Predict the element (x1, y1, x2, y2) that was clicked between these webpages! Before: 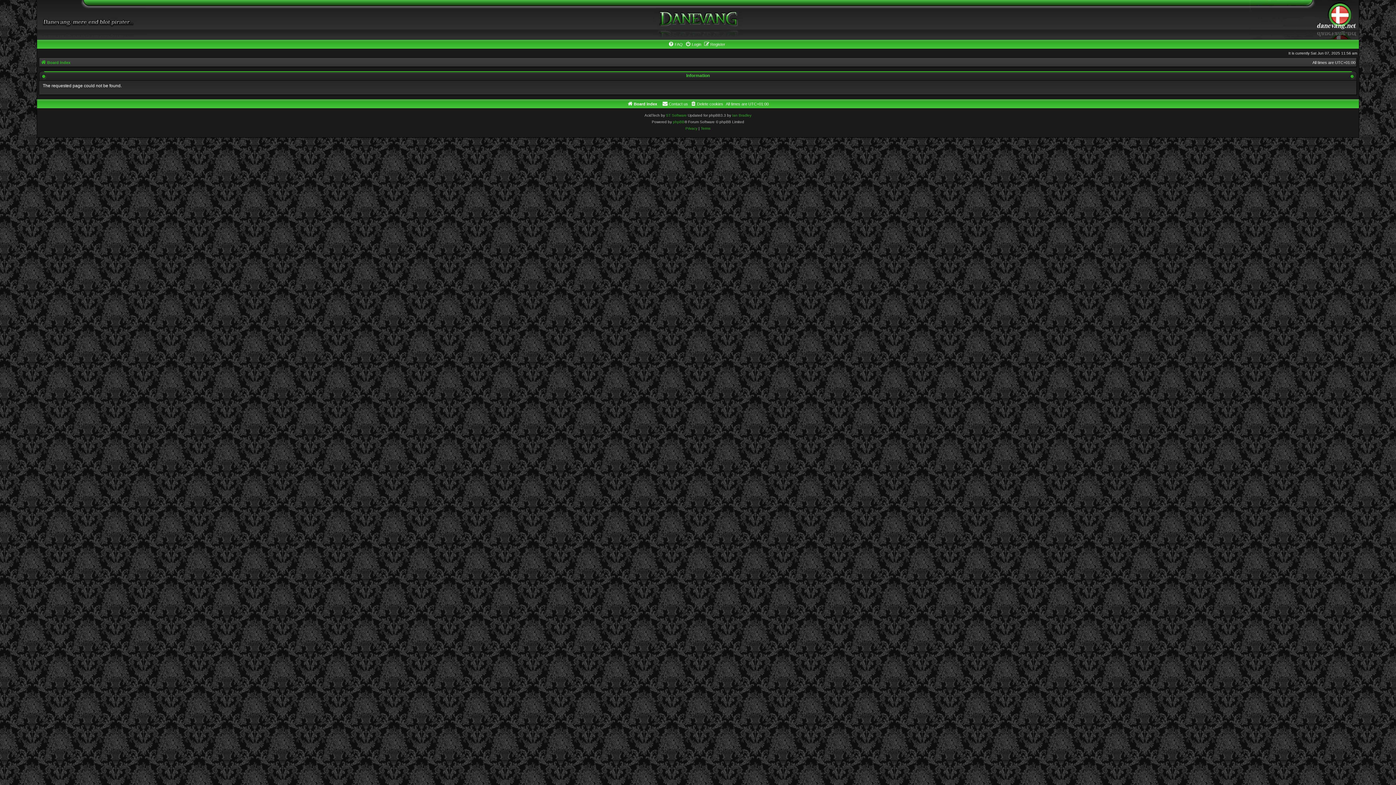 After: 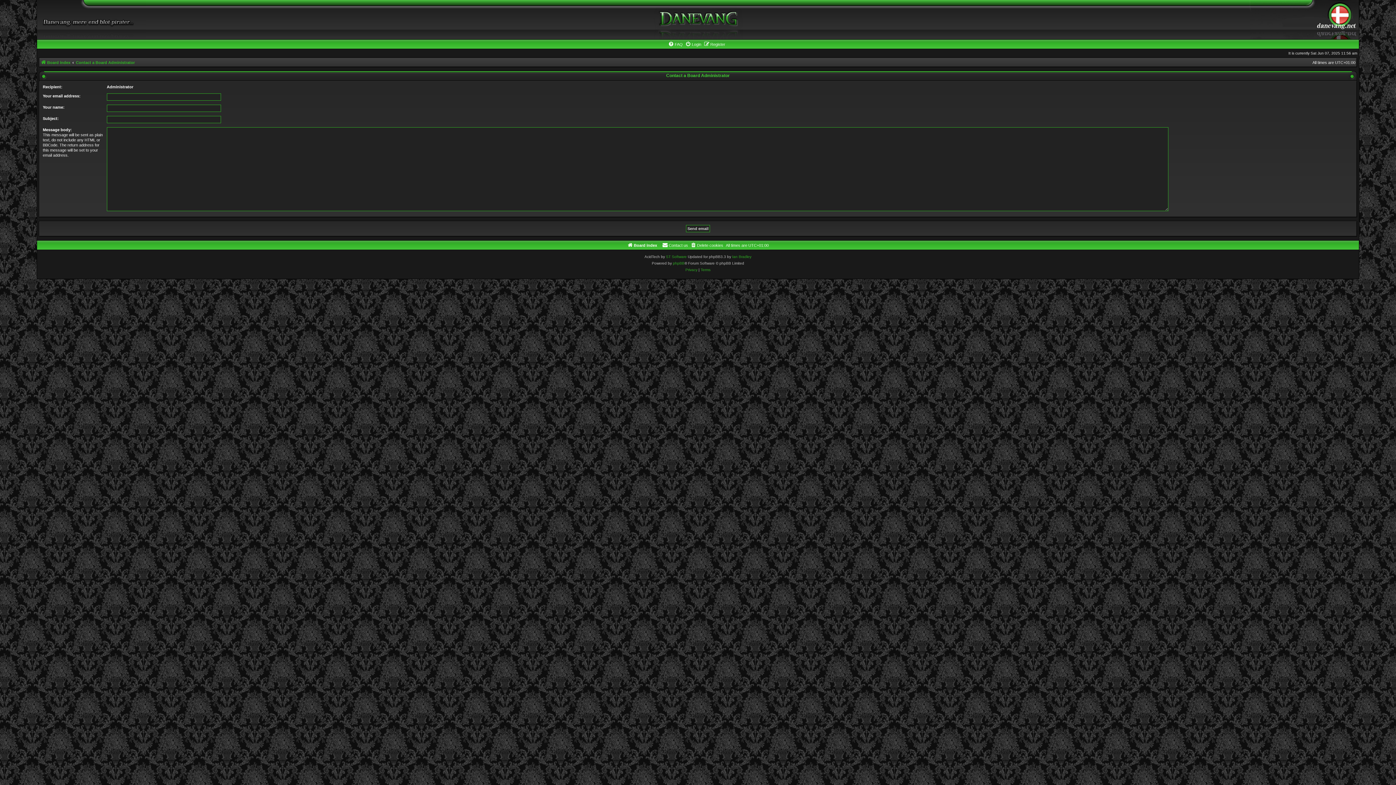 Action: bbox: (662, 99, 688, 108) label: Contact us